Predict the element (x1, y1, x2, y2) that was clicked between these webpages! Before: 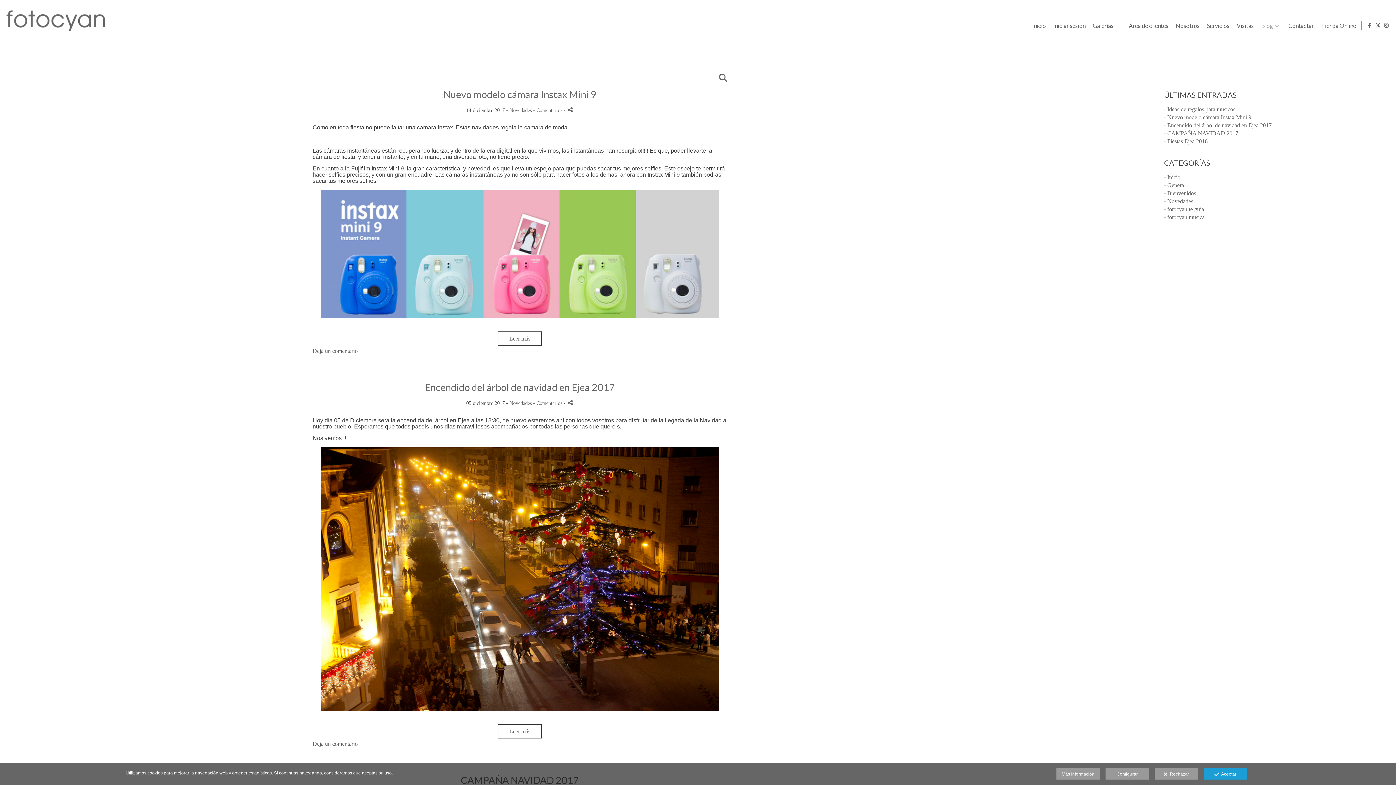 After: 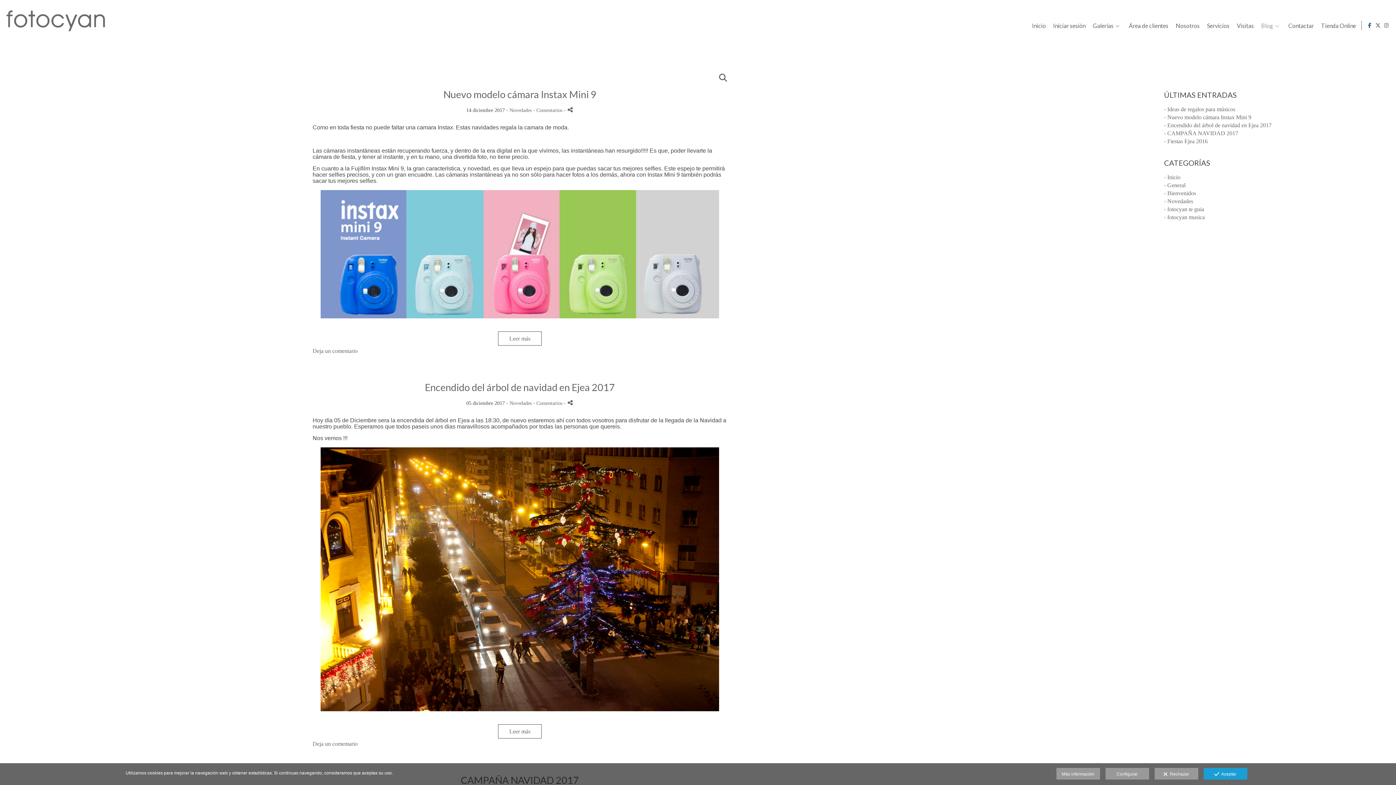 Action: bbox: (1366, 21, 1373, 29)